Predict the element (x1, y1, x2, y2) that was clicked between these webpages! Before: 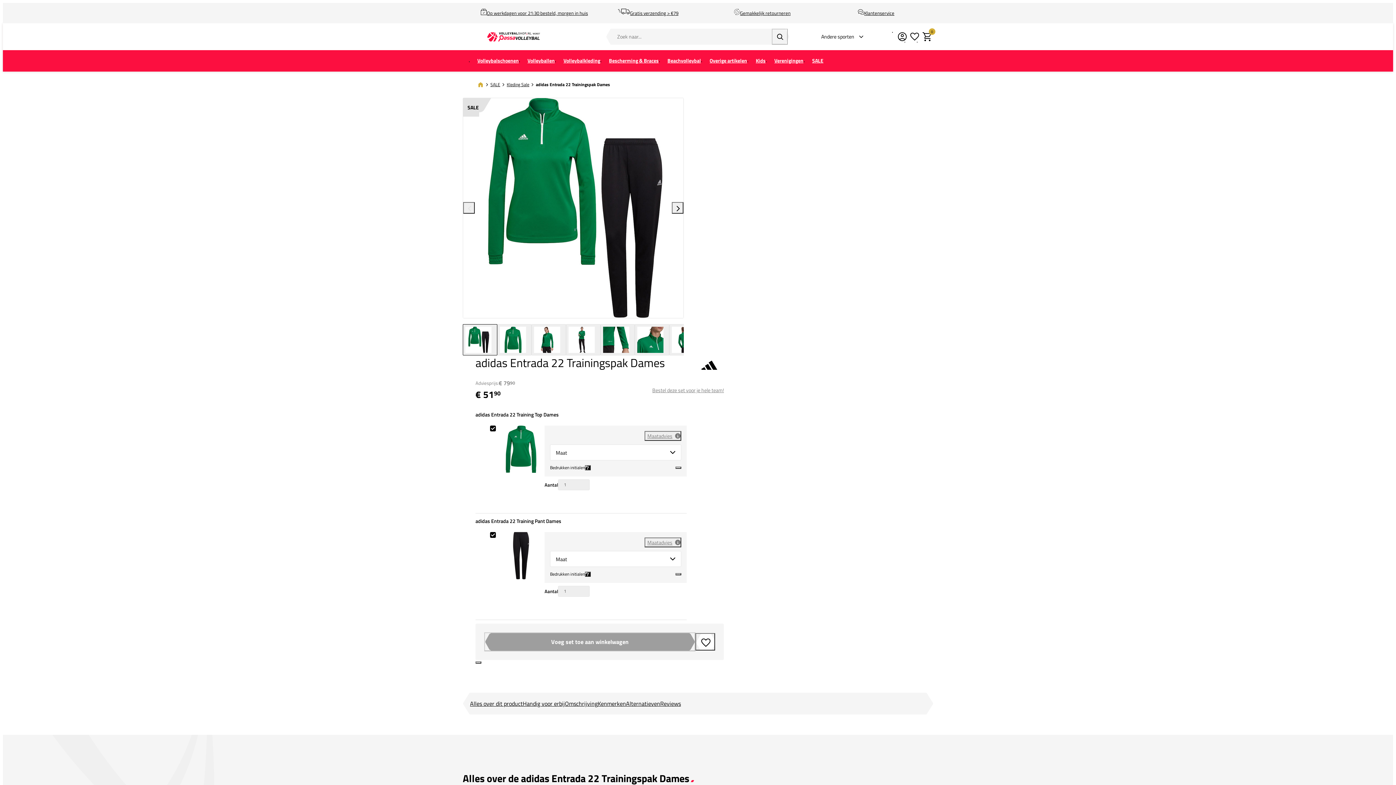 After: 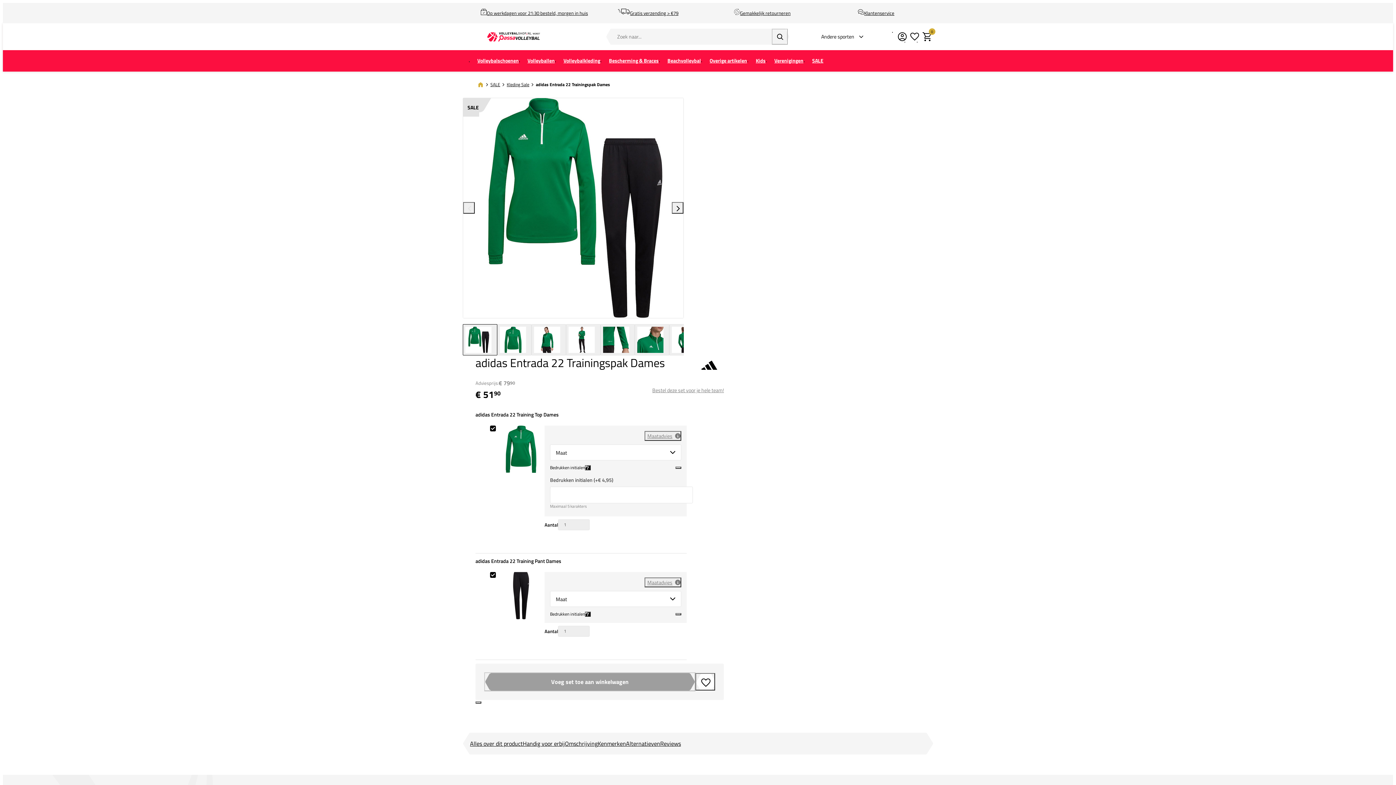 Action: bbox: (675, 466, 681, 469)